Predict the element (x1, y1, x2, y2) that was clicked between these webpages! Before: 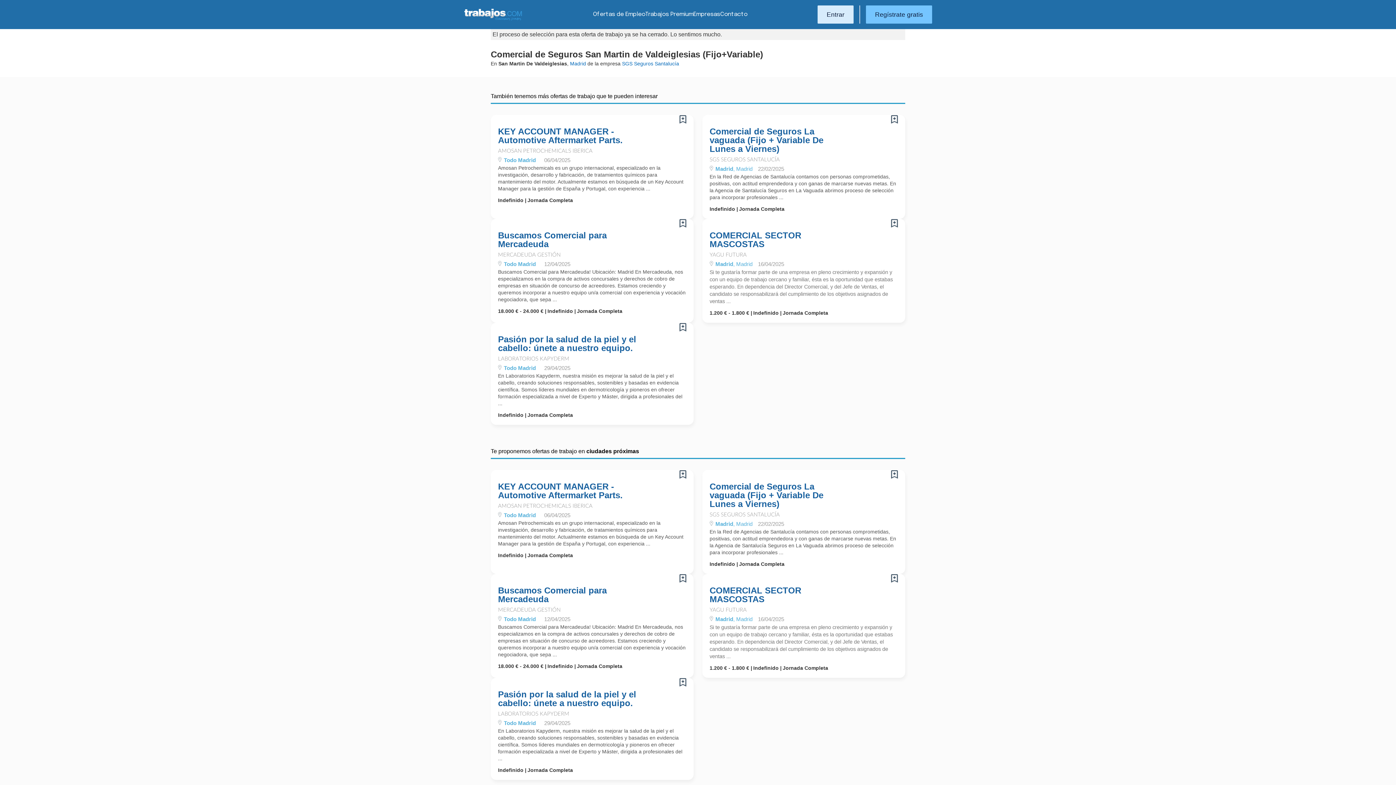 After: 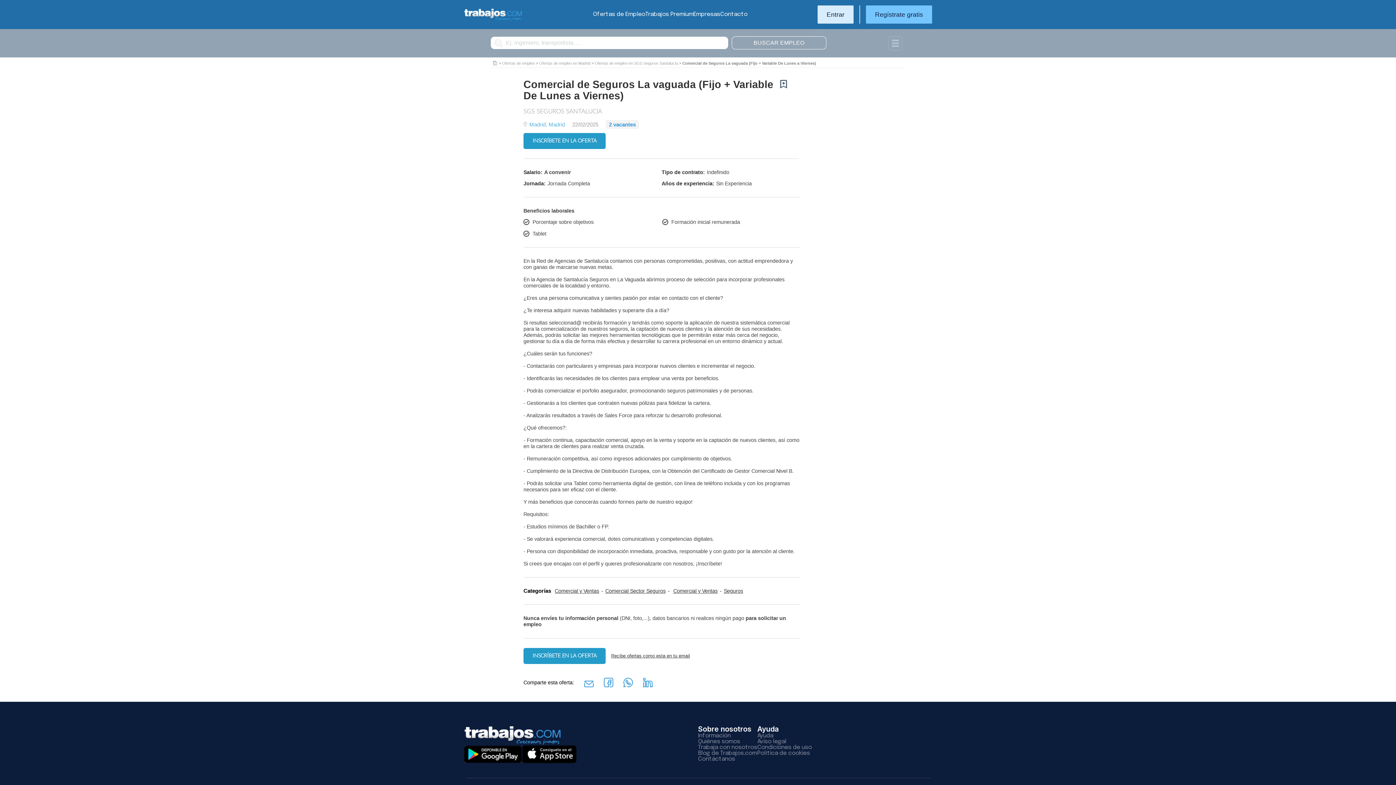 Action: label: Comercial de Seguros La vaguada (Fijo + Variable De Lunes a Viernes) bbox: (709, 127, 851, 153)